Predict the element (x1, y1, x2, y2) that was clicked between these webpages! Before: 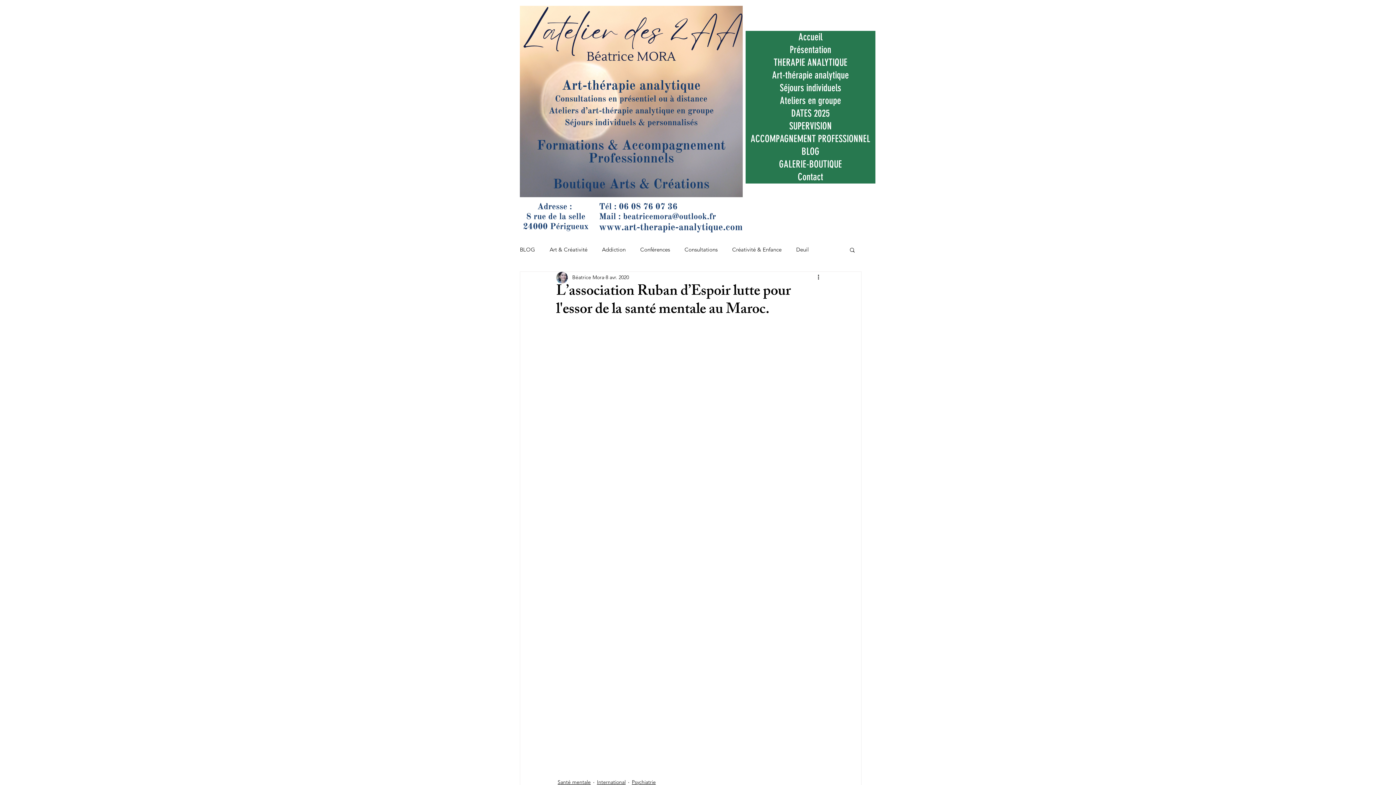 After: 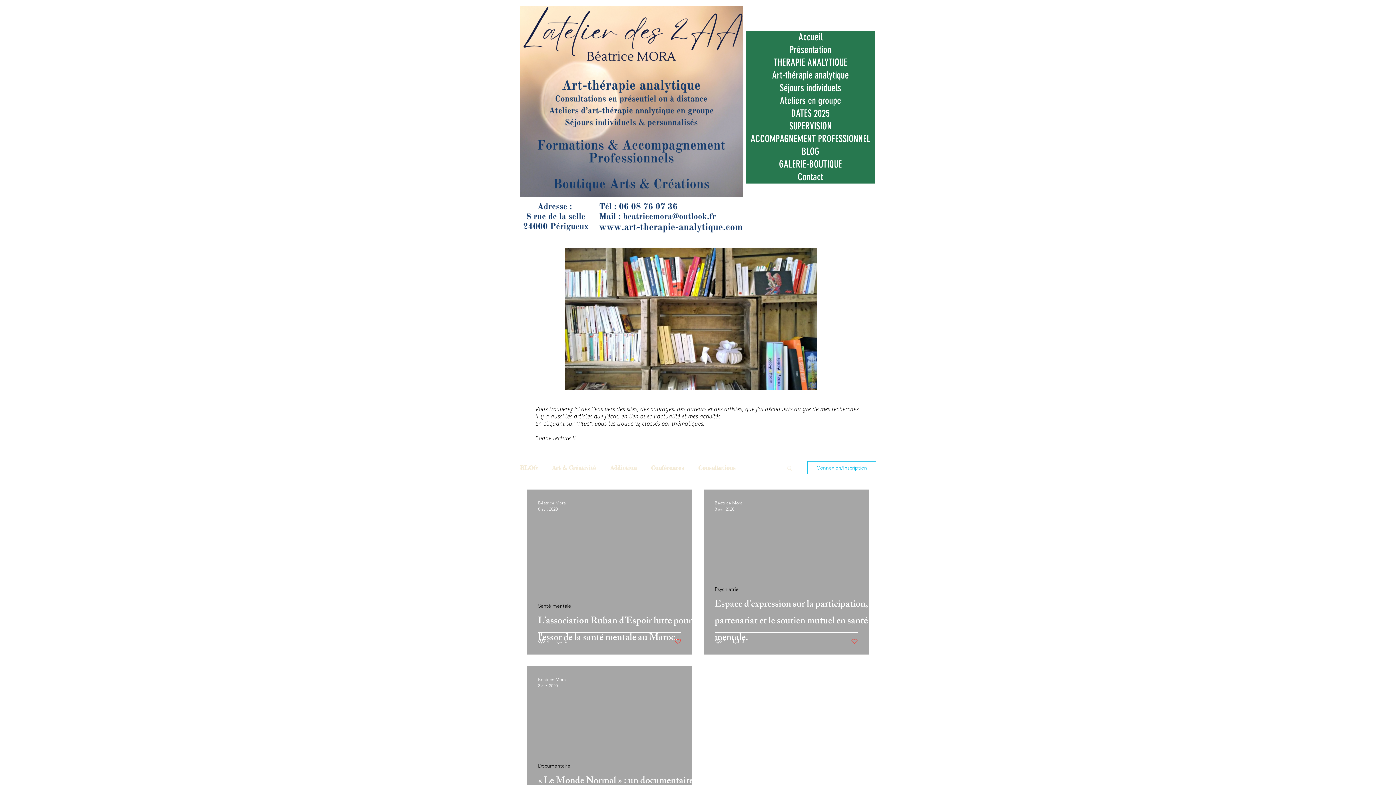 Action: label: Psychiatrie bbox: (632, 778, 656, 786)